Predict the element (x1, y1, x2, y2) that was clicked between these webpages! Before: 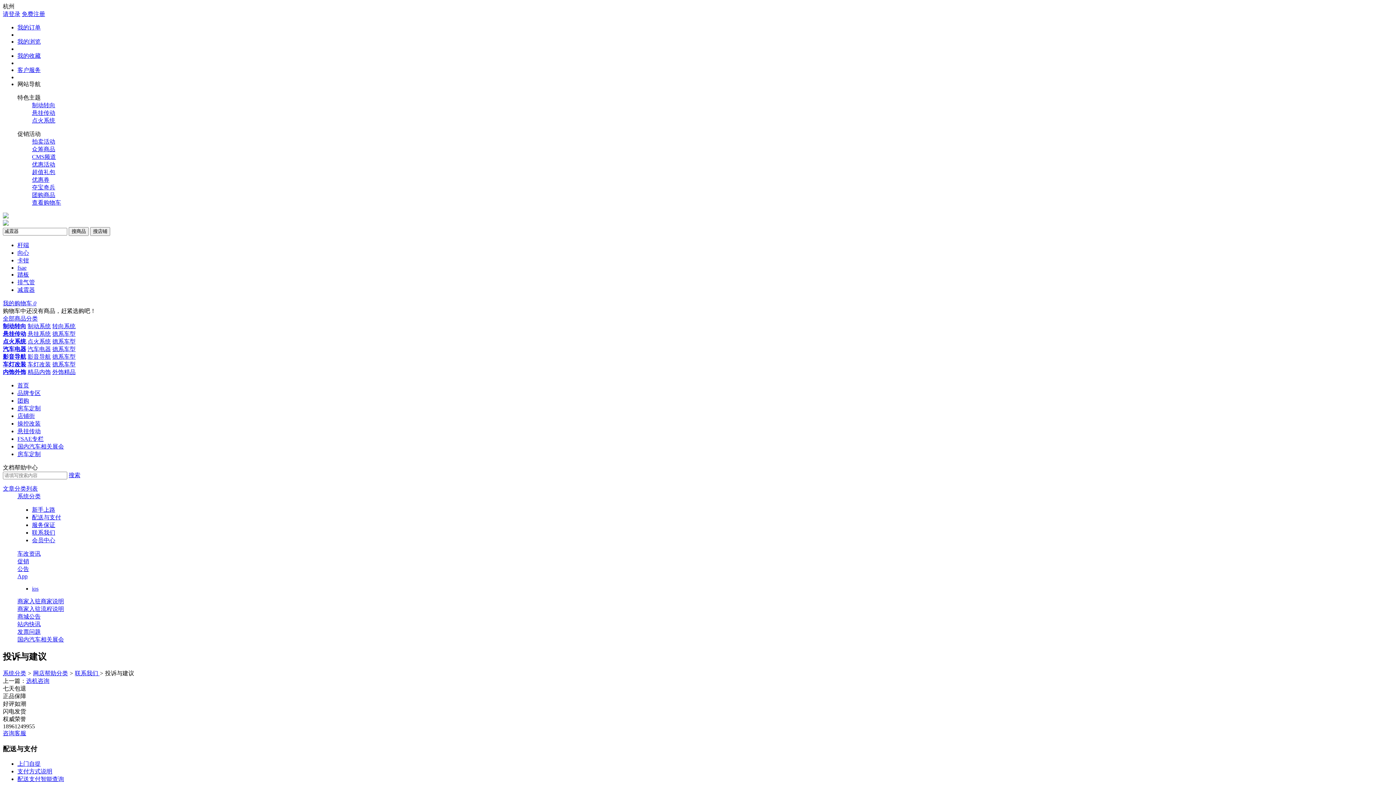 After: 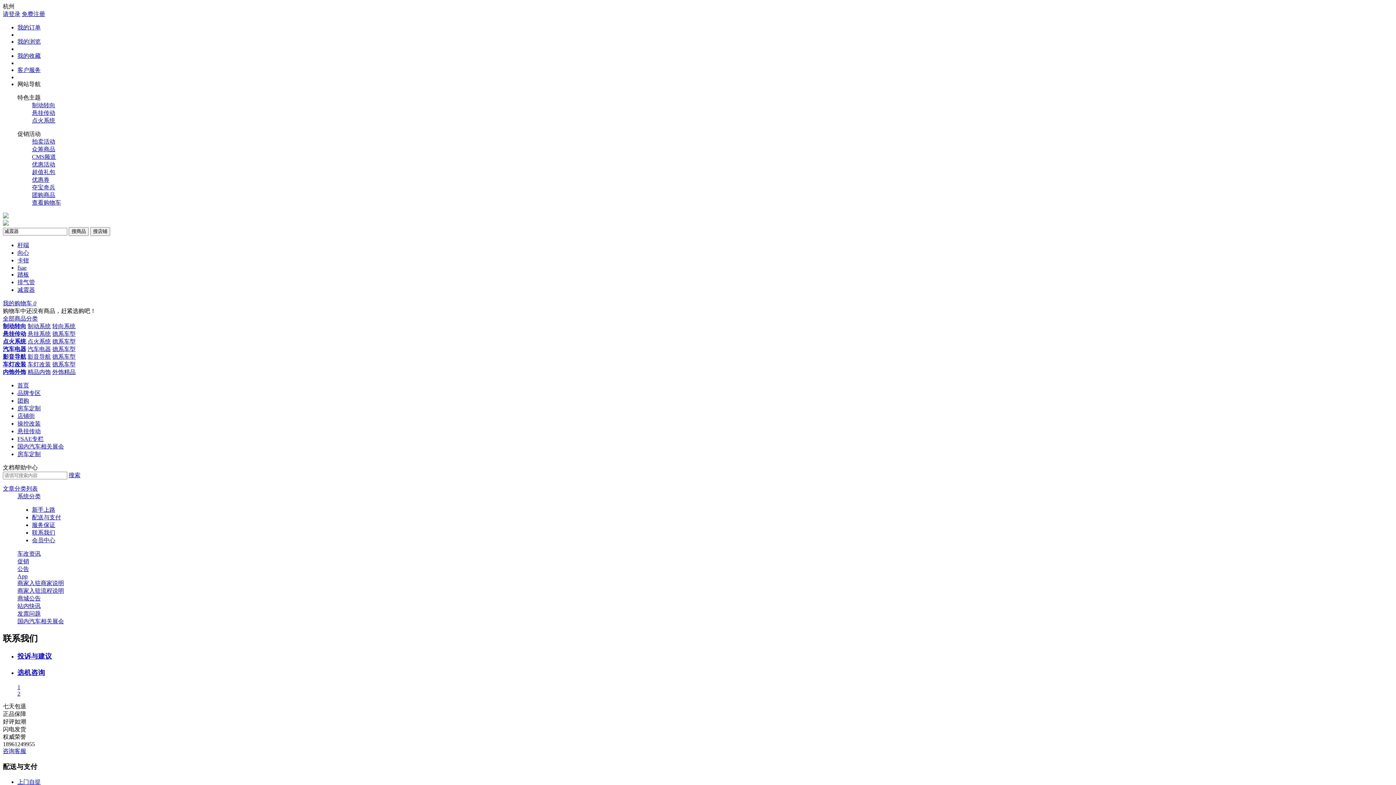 Action: bbox: (74, 670, 99, 676) label: 联系我们 